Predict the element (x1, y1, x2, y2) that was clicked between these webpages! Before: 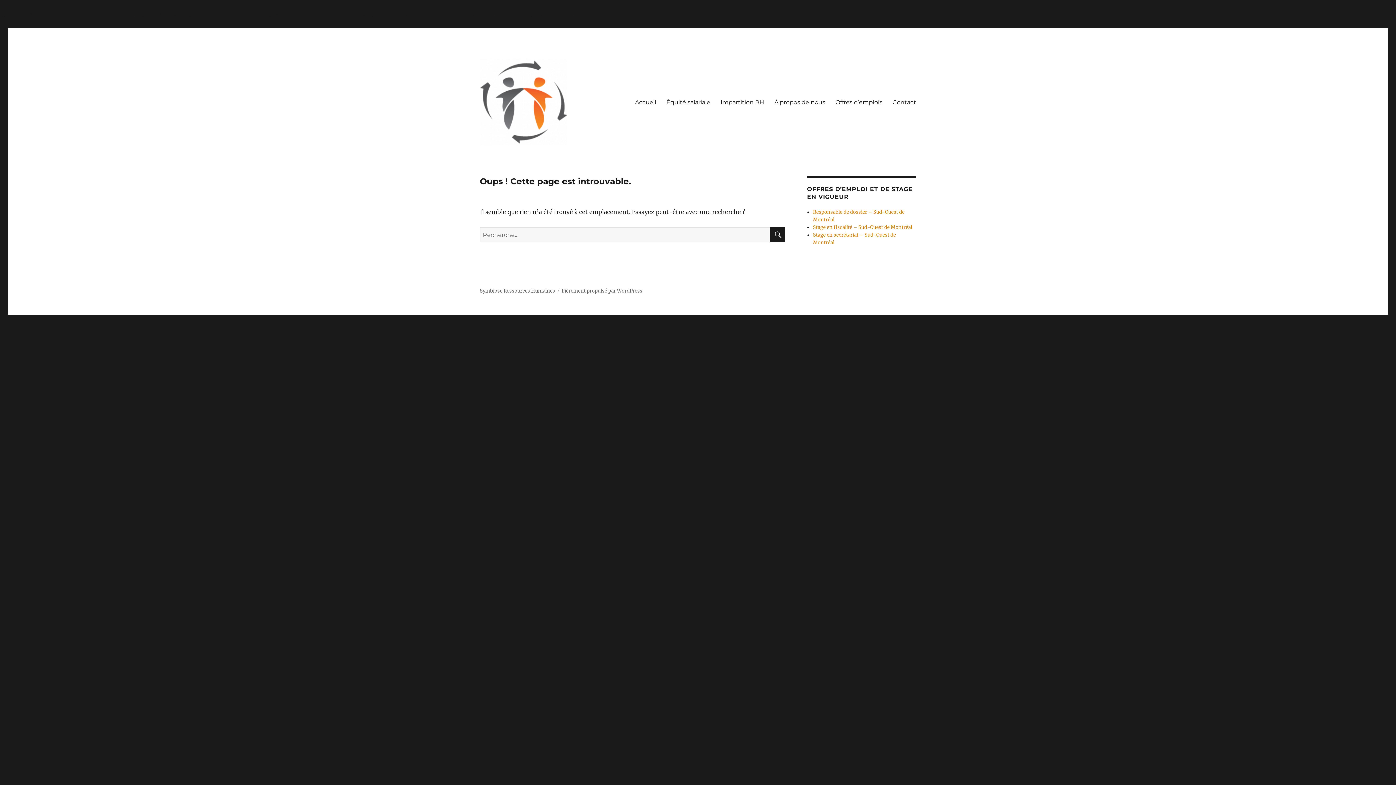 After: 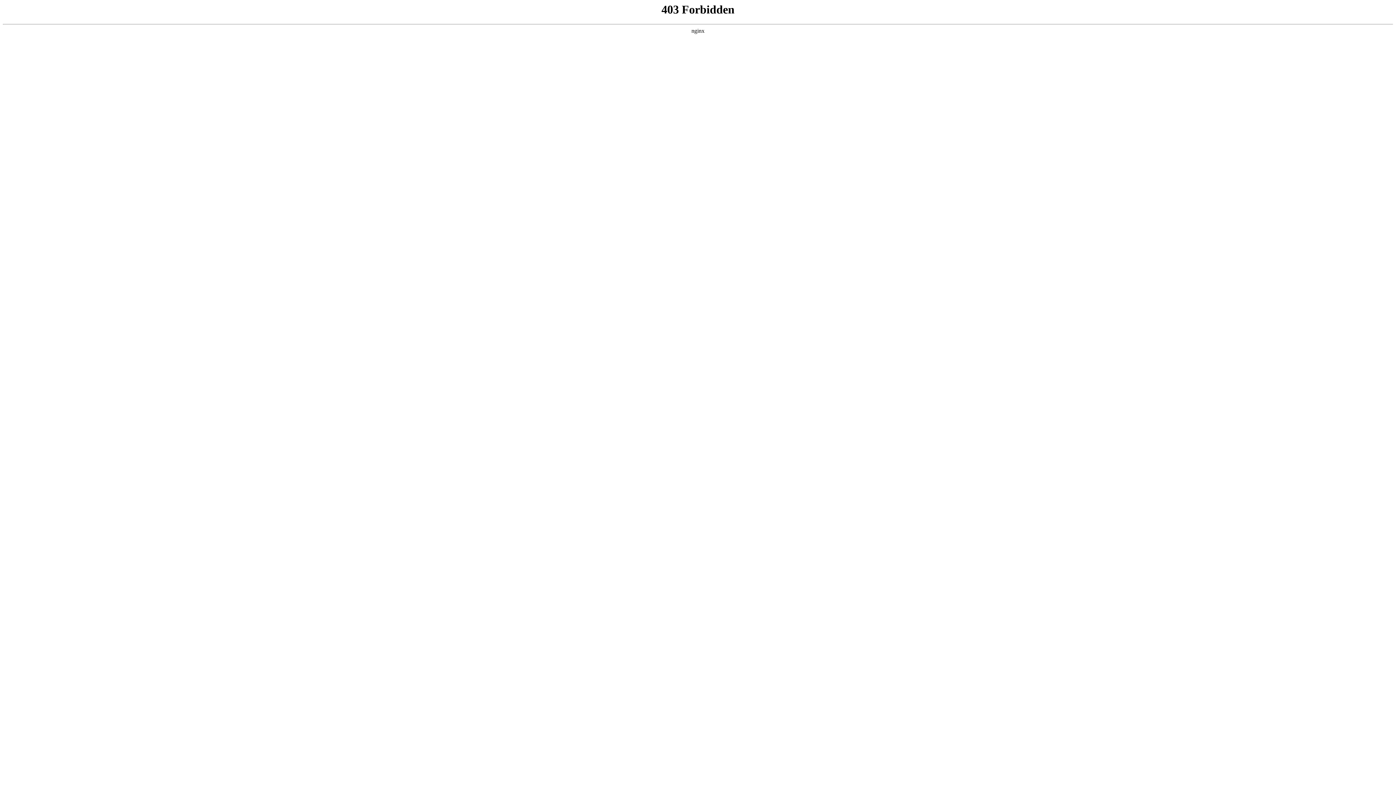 Action: bbox: (561, 288, 642, 294) label: Fièrement propulsé par WordPress